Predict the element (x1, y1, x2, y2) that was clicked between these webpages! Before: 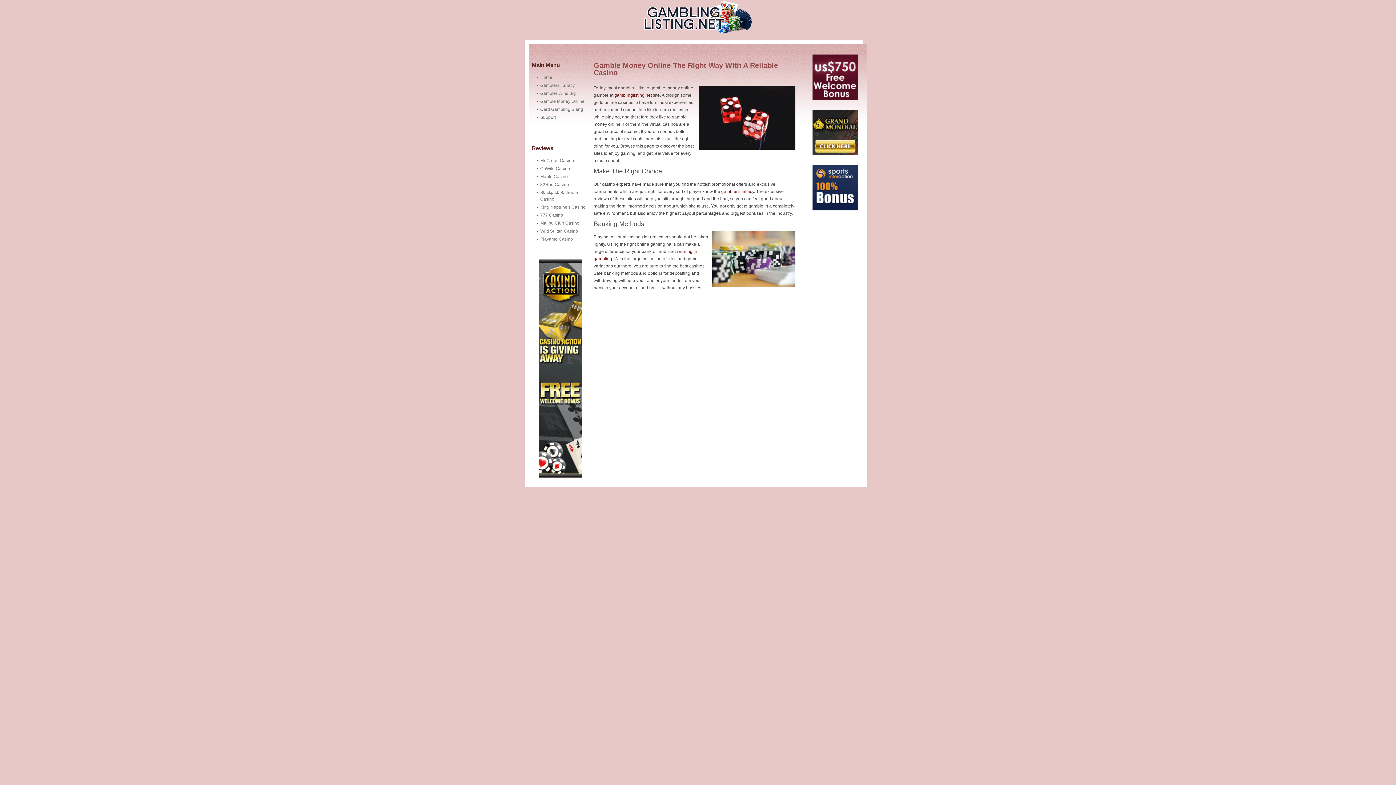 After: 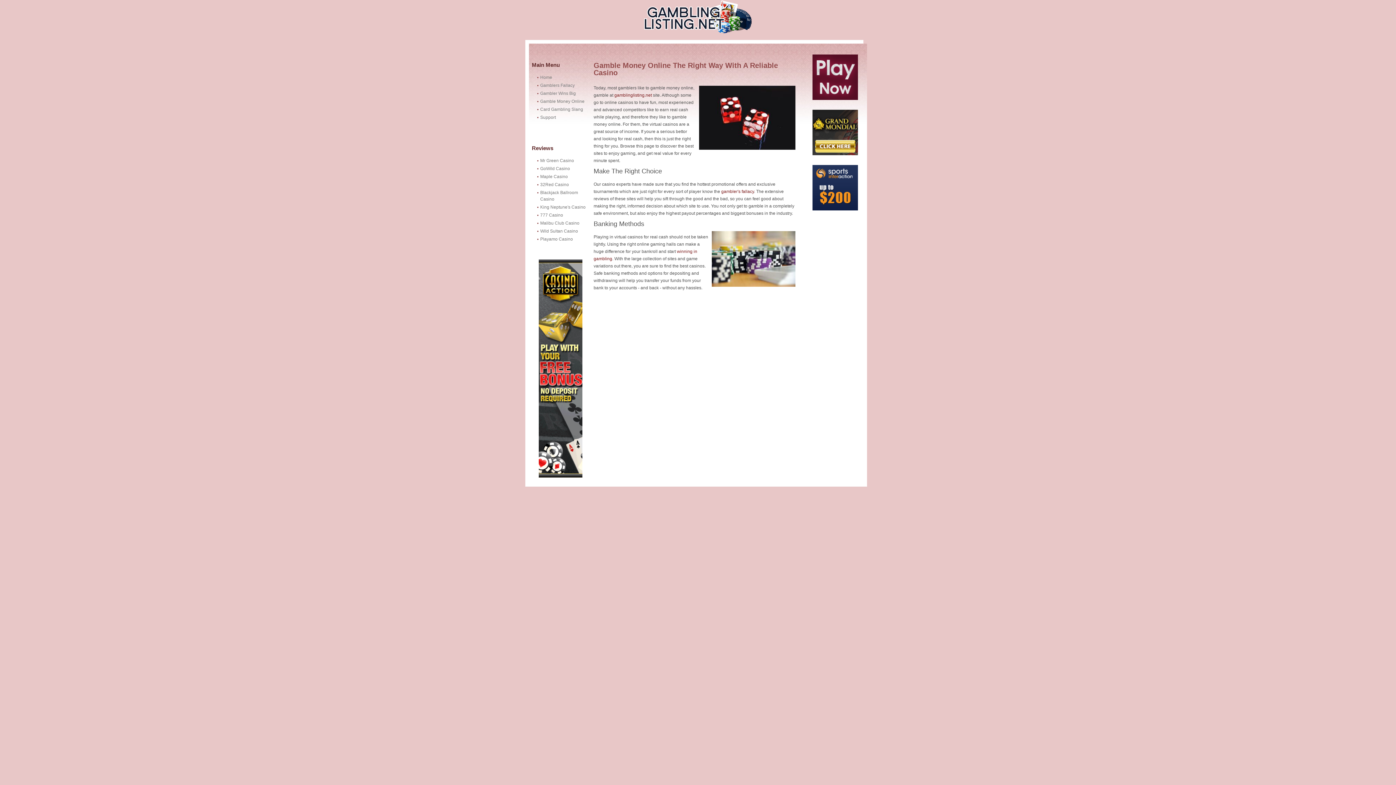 Action: bbox: (812, 129, 858, 134)